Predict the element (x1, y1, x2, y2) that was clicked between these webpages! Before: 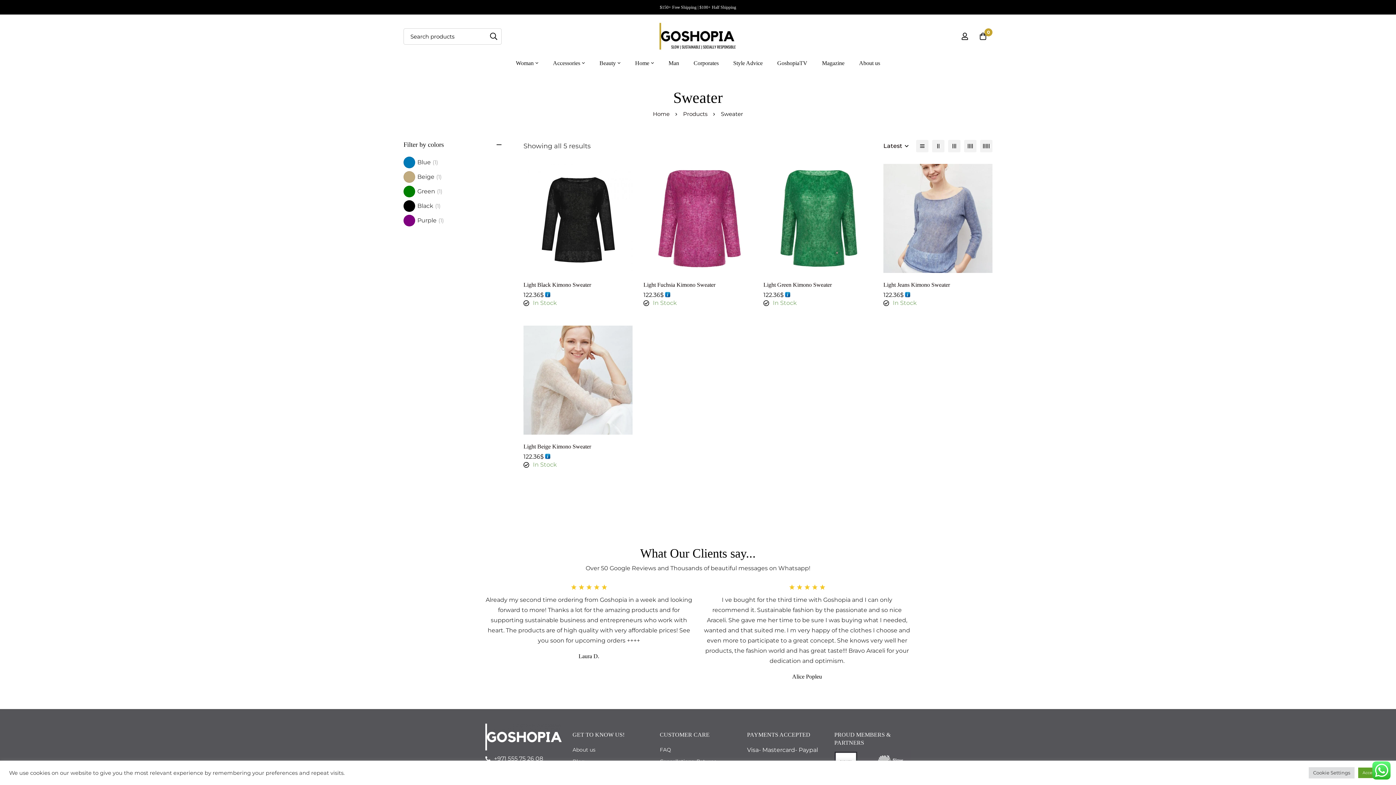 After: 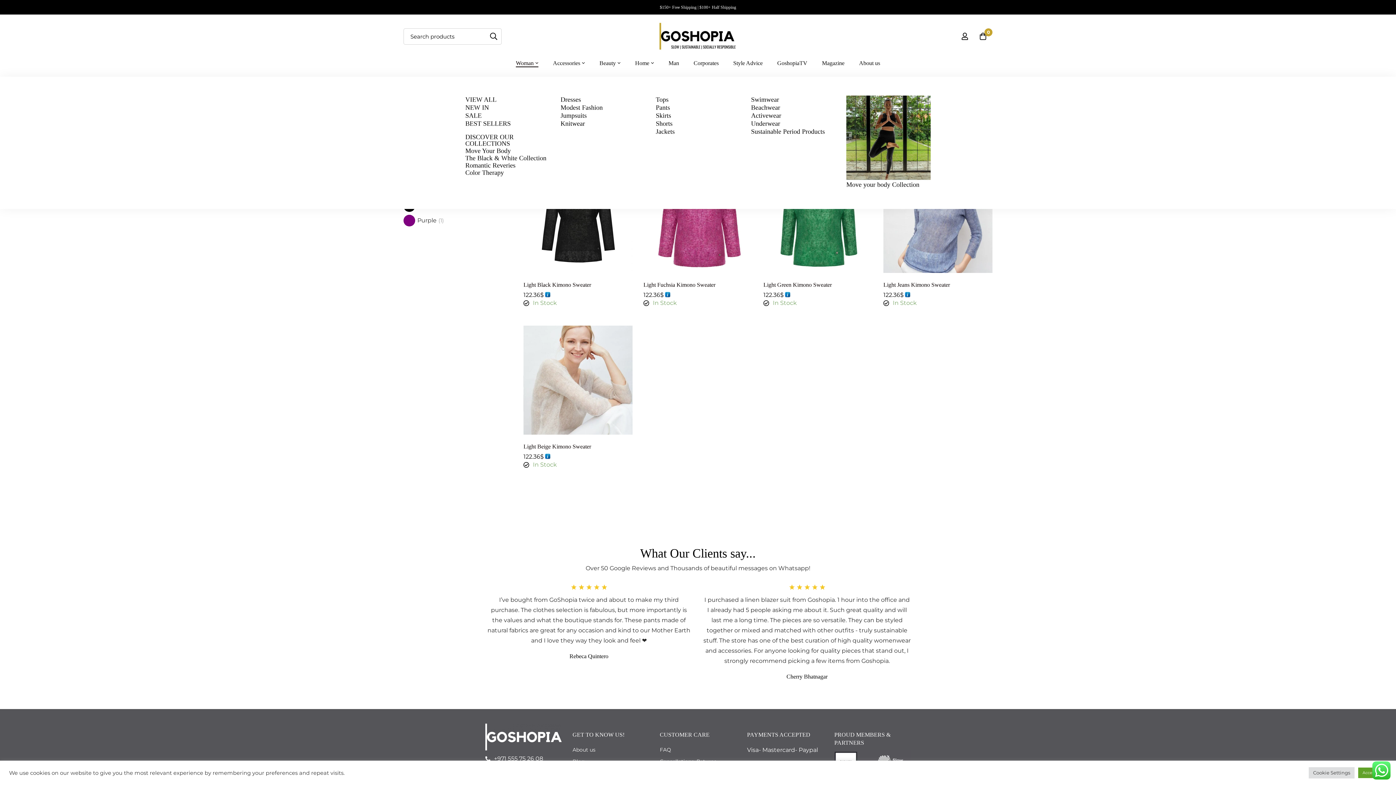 Action: bbox: (509, 53, 545, 76) label: Woman